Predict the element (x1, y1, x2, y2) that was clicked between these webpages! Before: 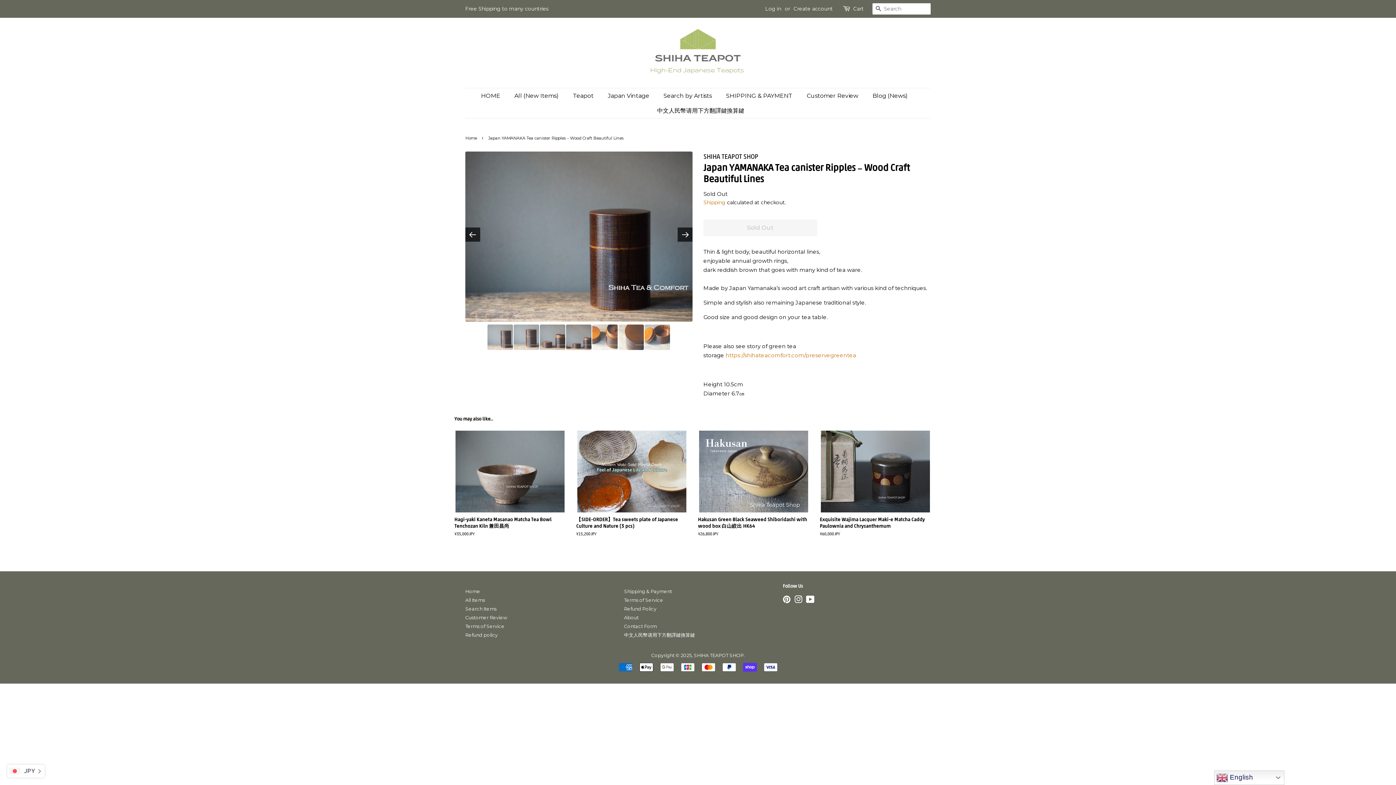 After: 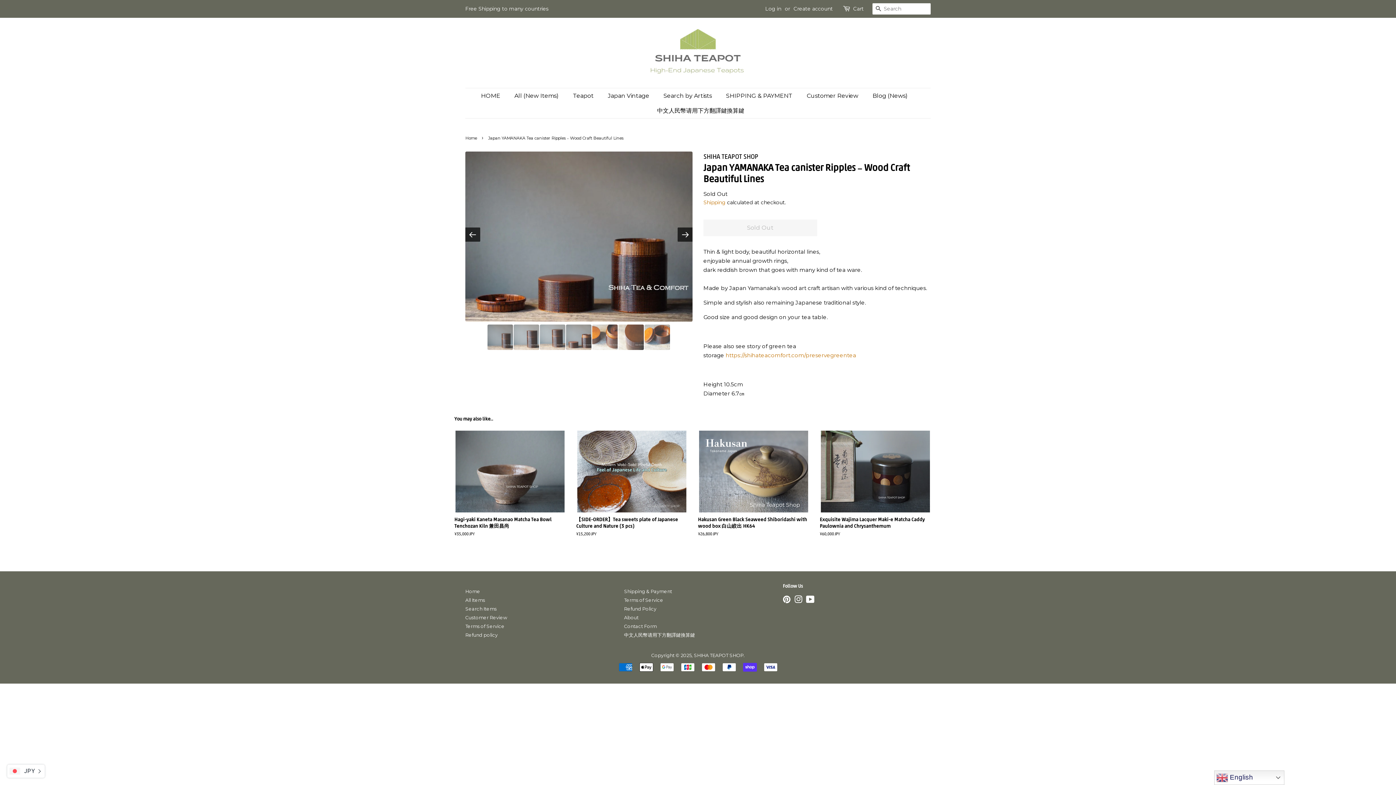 Action: bbox: (566, 324, 591, 350)